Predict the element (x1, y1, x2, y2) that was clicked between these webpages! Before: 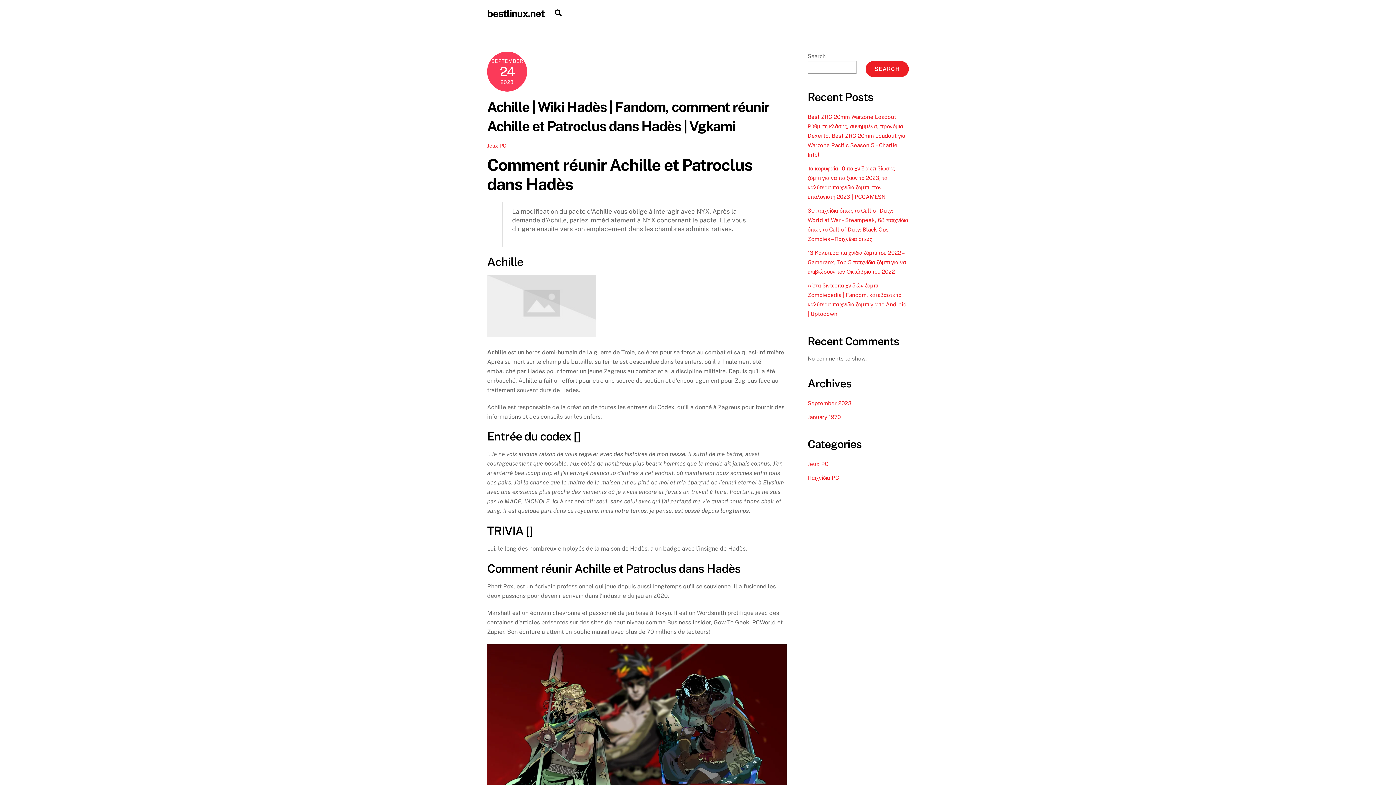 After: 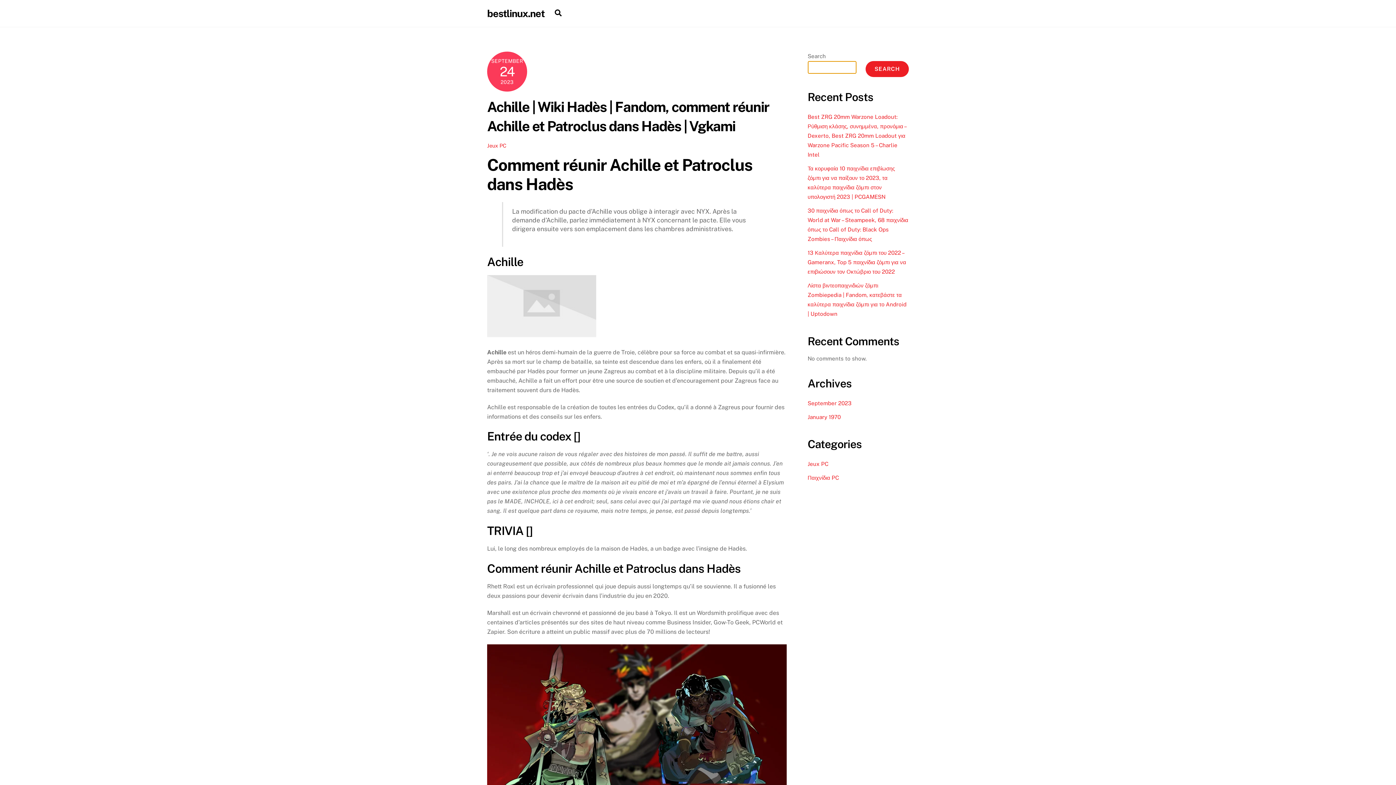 Action: bbox: (865, 60, 909, 77) label: Search